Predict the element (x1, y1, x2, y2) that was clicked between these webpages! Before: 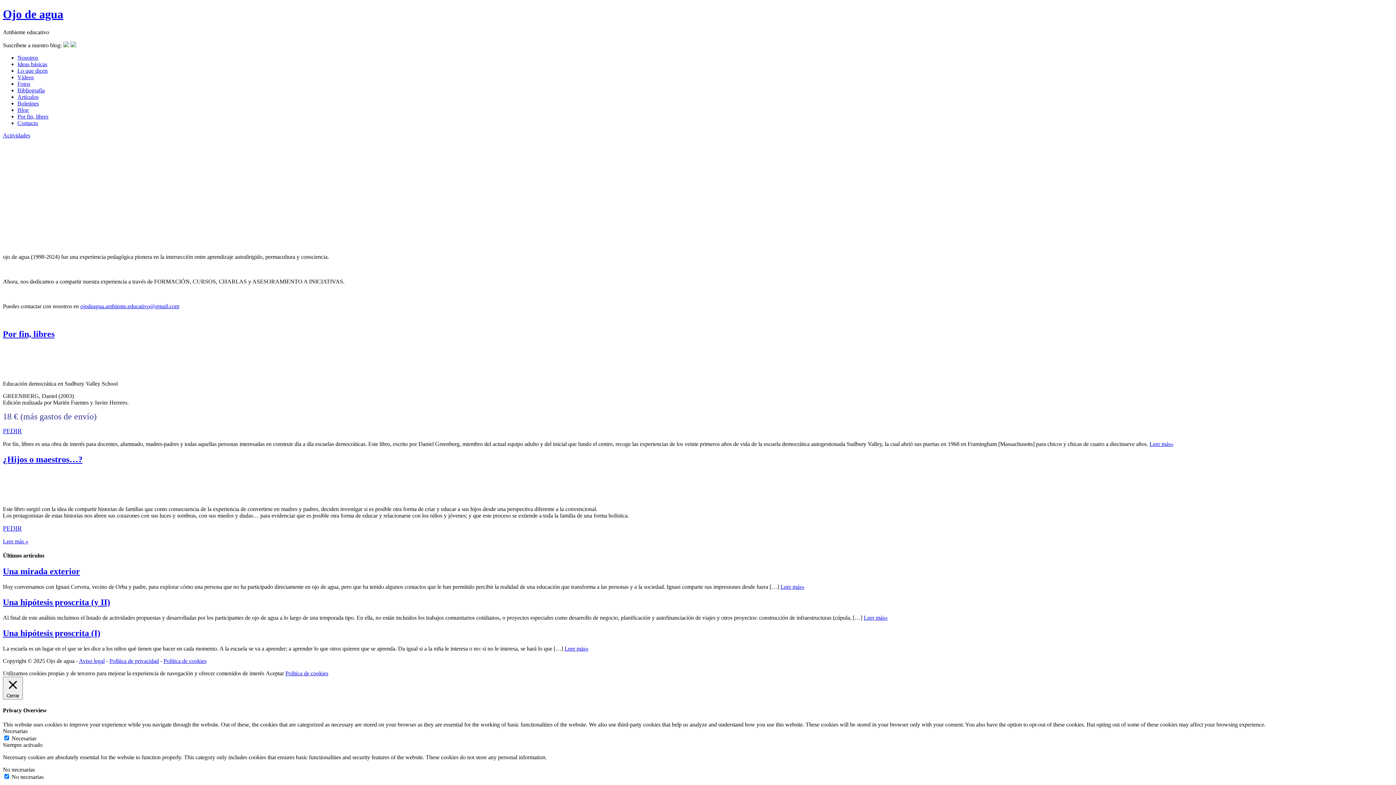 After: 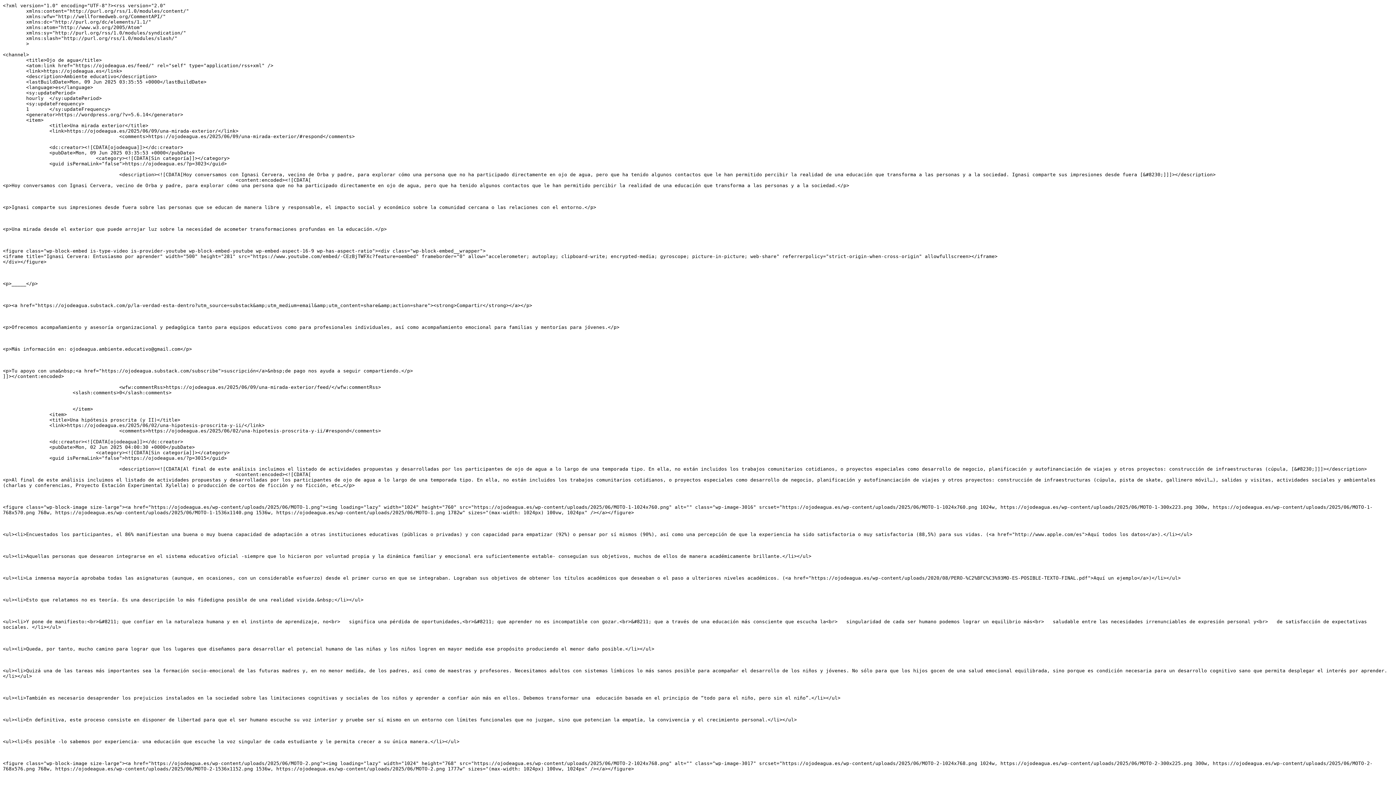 Action: bbox: (63, 42, 69, 48)